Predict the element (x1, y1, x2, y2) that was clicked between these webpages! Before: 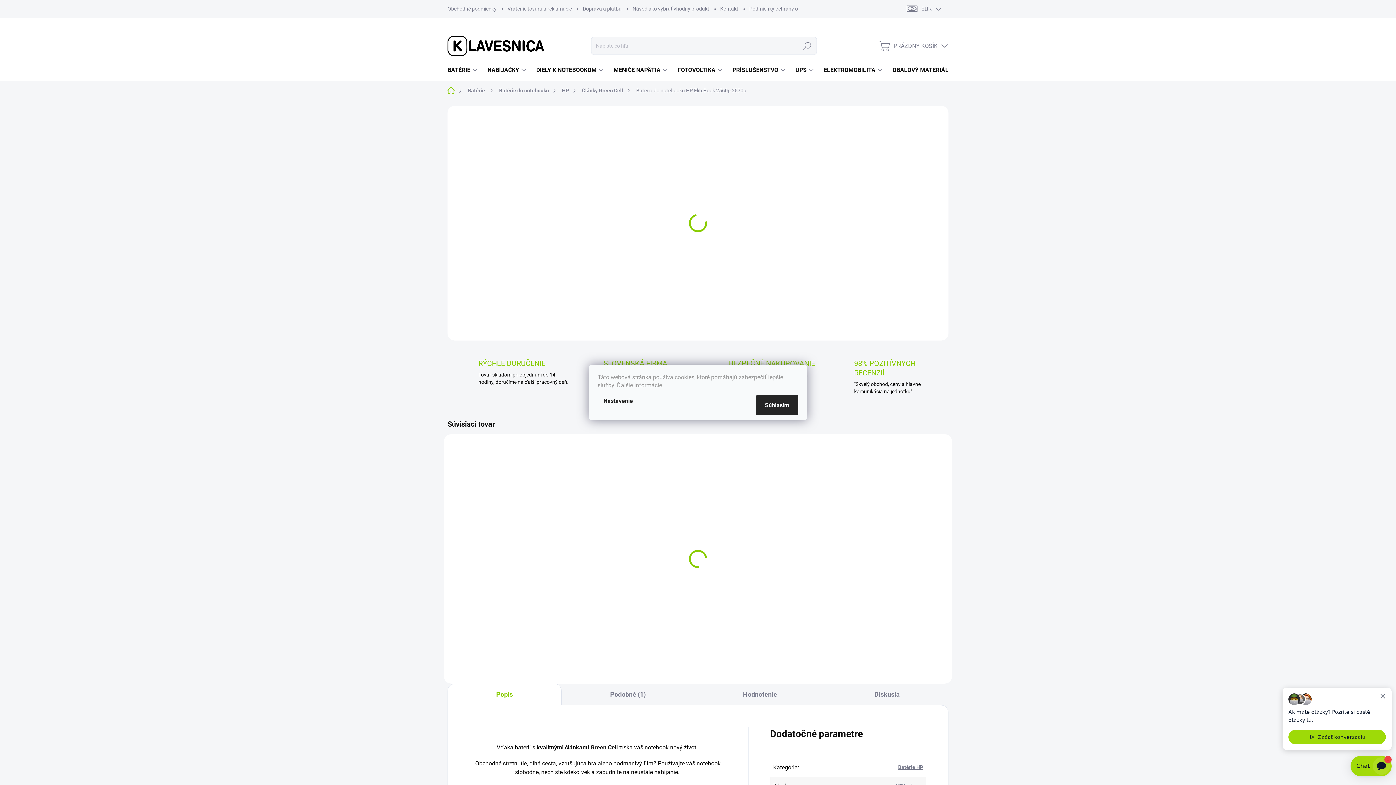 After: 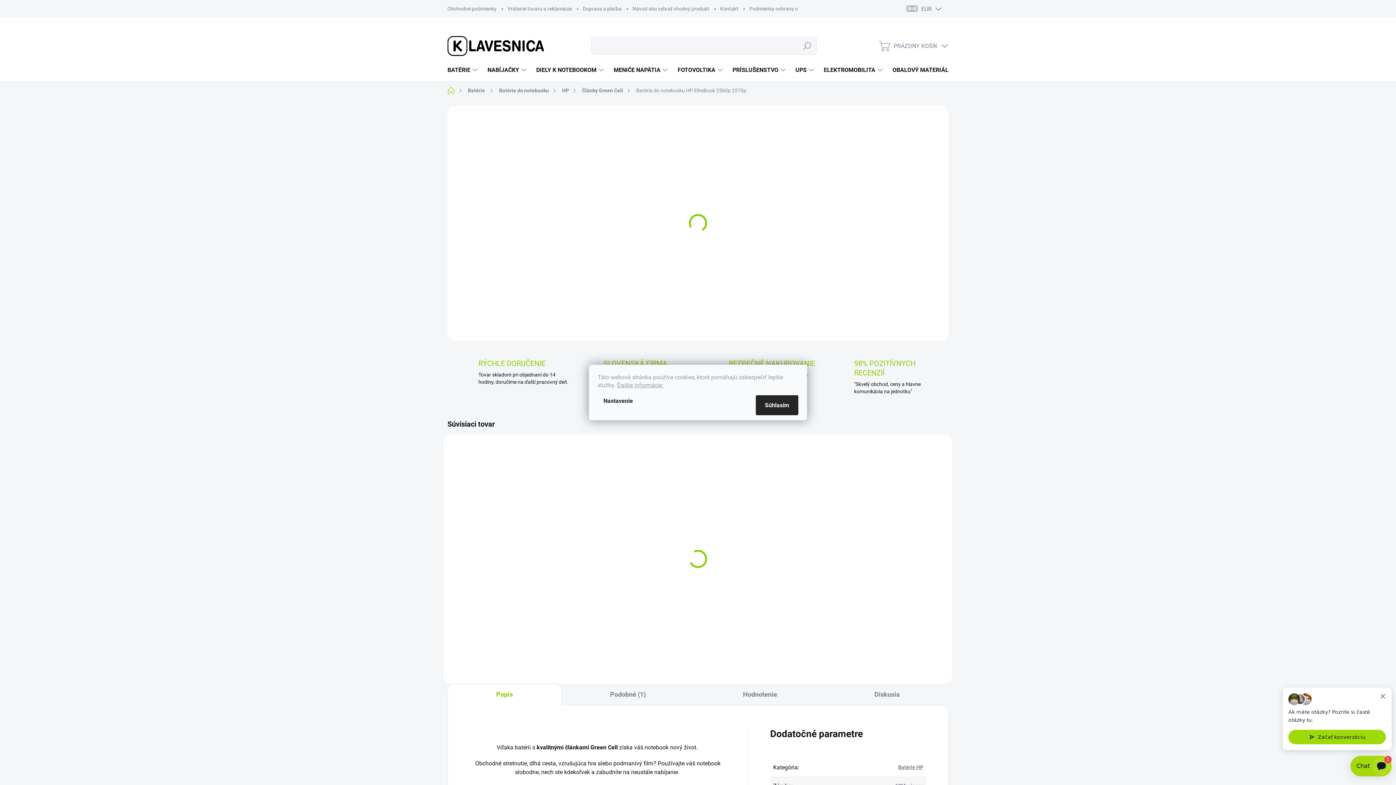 Action: bbox: (485, 106, 533, 111) label: Neohodnotené